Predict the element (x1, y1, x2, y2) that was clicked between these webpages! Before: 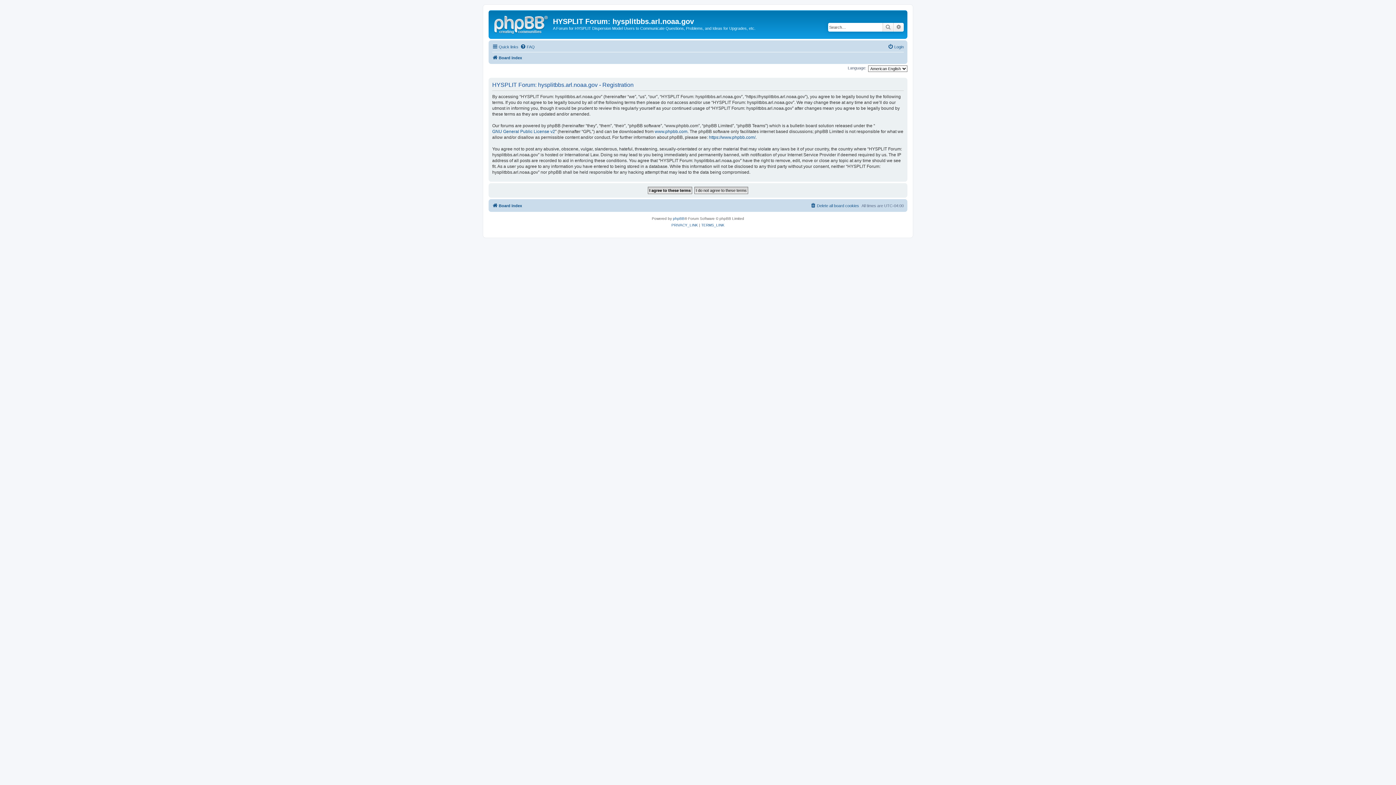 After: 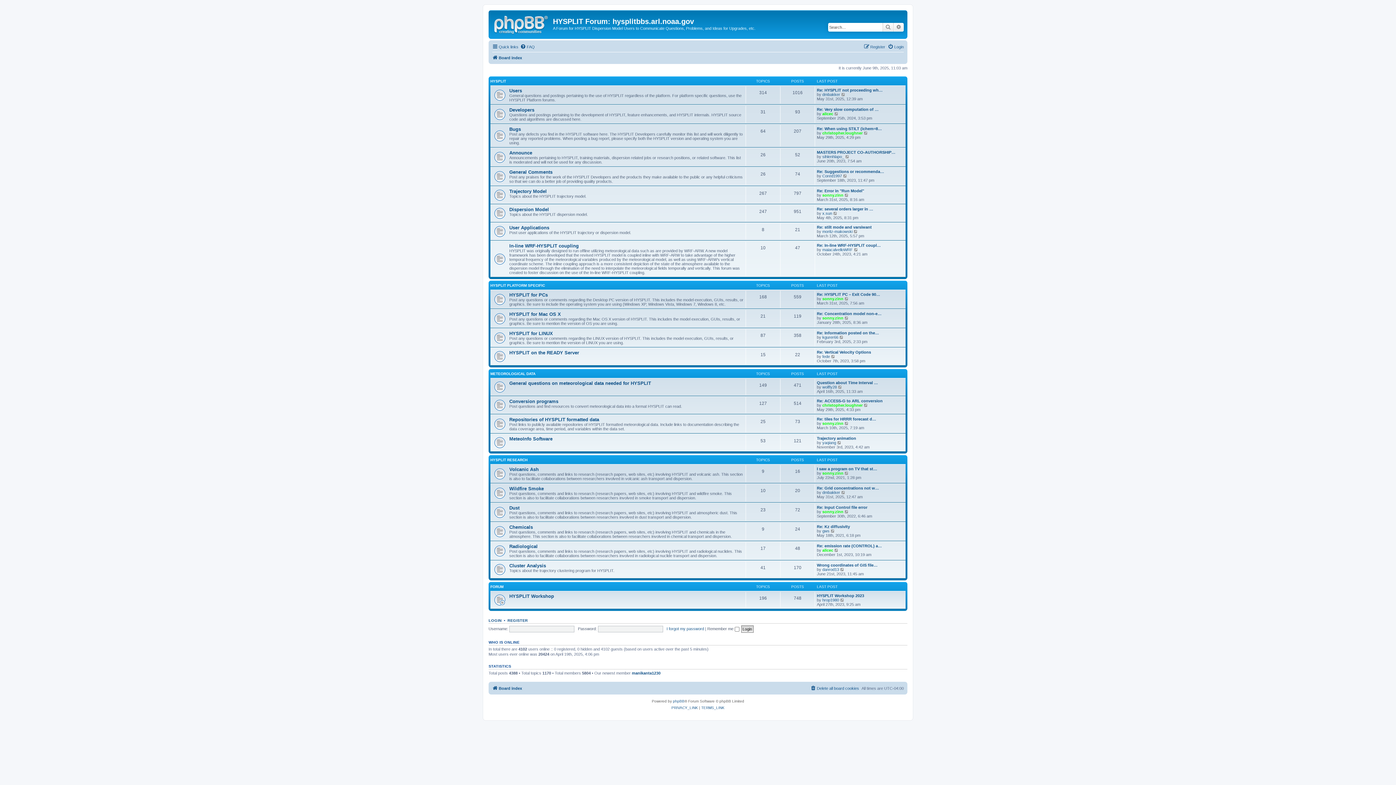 Action: label: Board index bbox: (492, 201, 522, 210)